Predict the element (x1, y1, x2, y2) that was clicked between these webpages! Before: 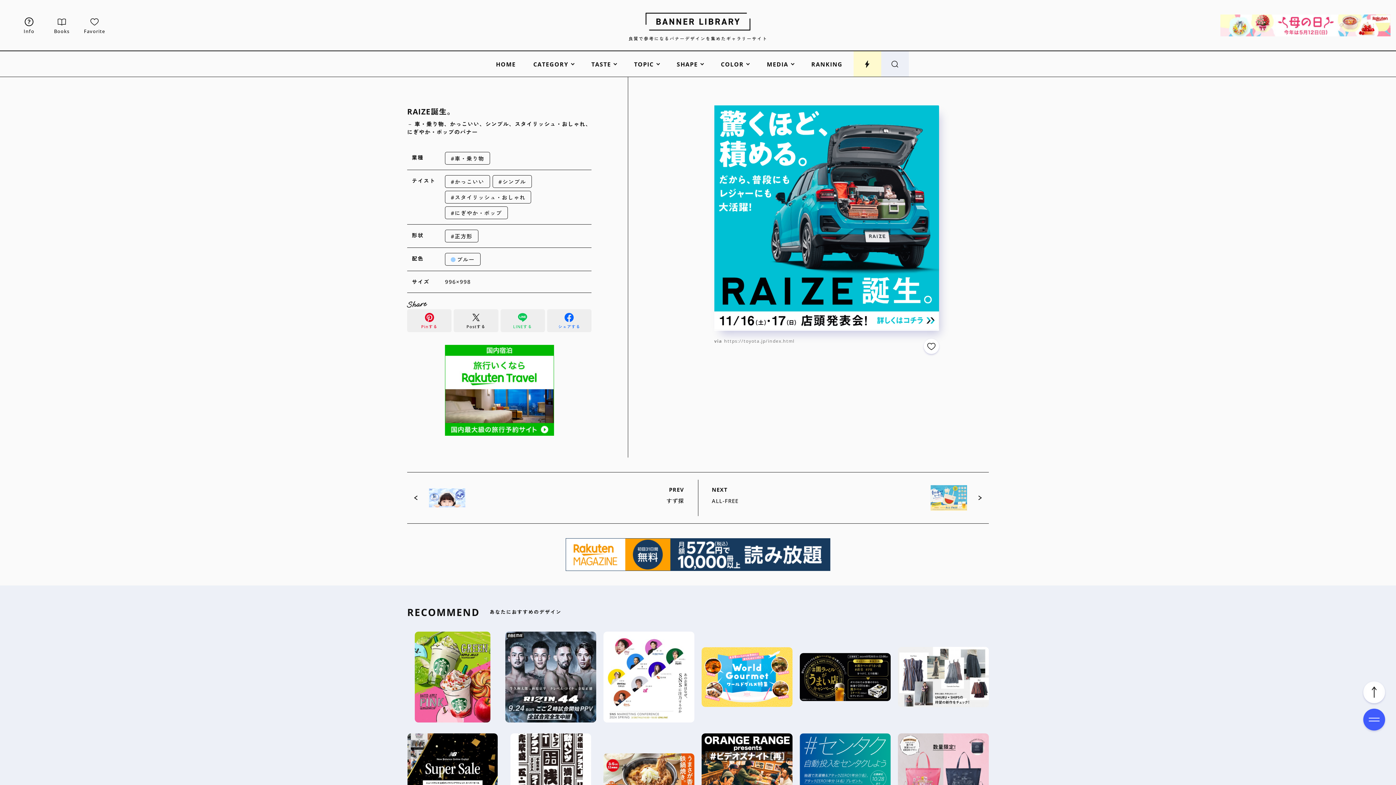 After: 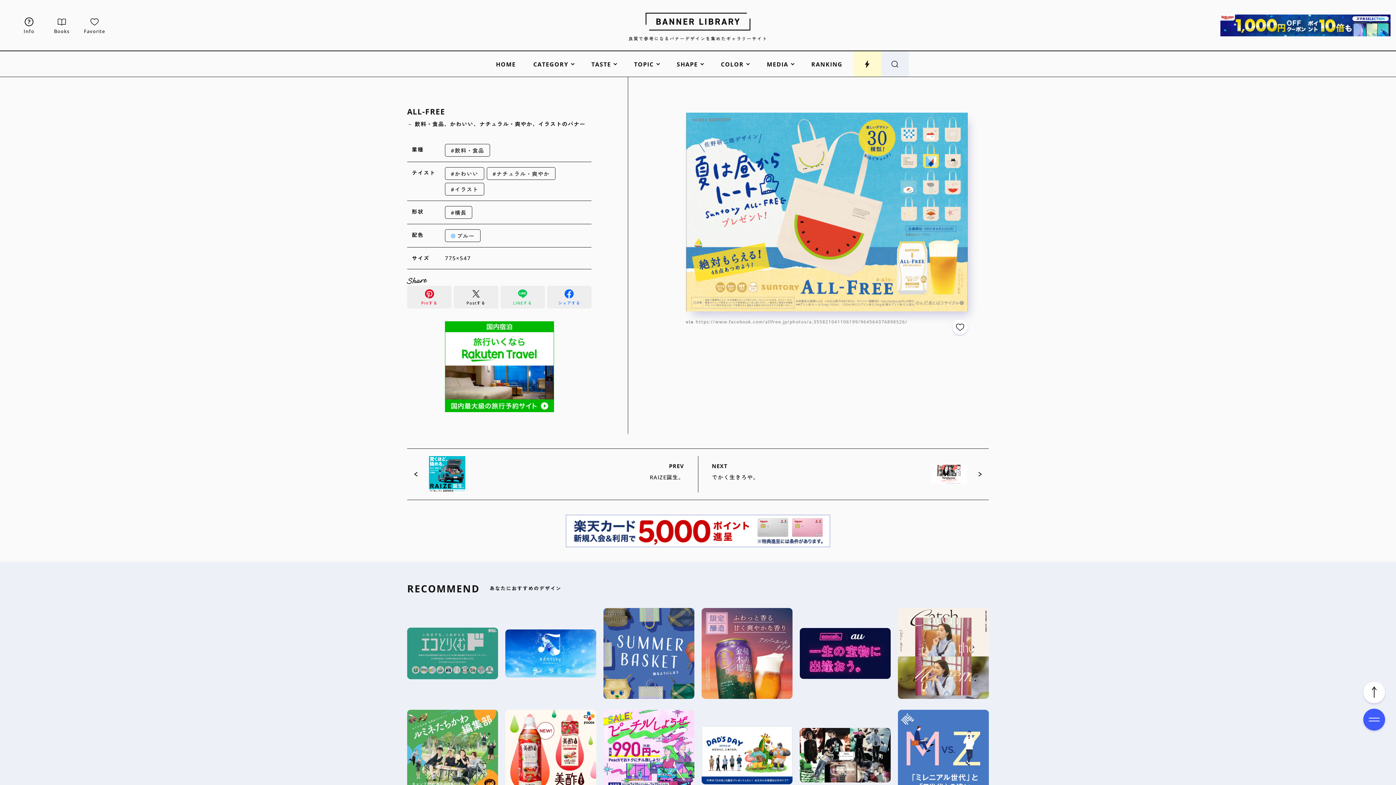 Action: label: NEXT

ALL-FREE bbox: (698, 472, 989, 523)